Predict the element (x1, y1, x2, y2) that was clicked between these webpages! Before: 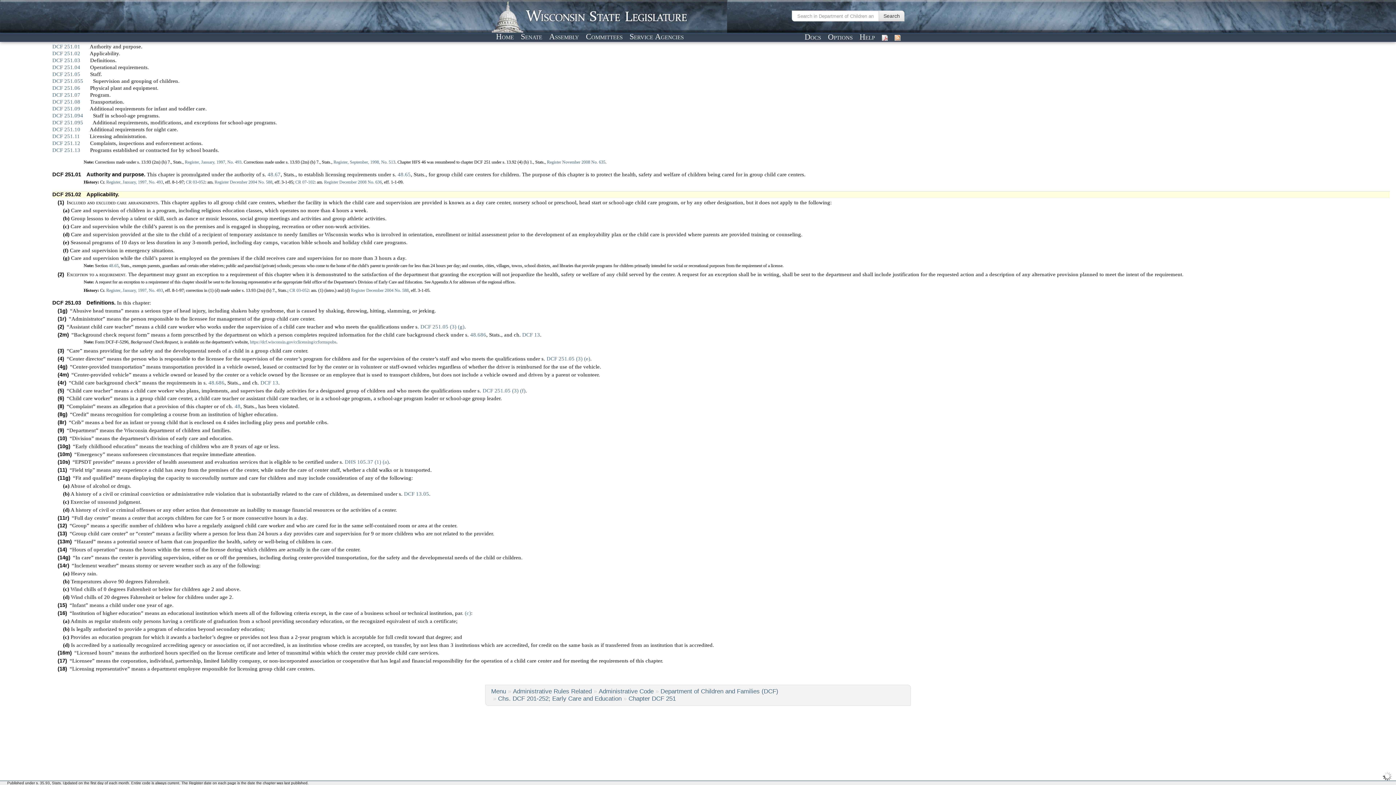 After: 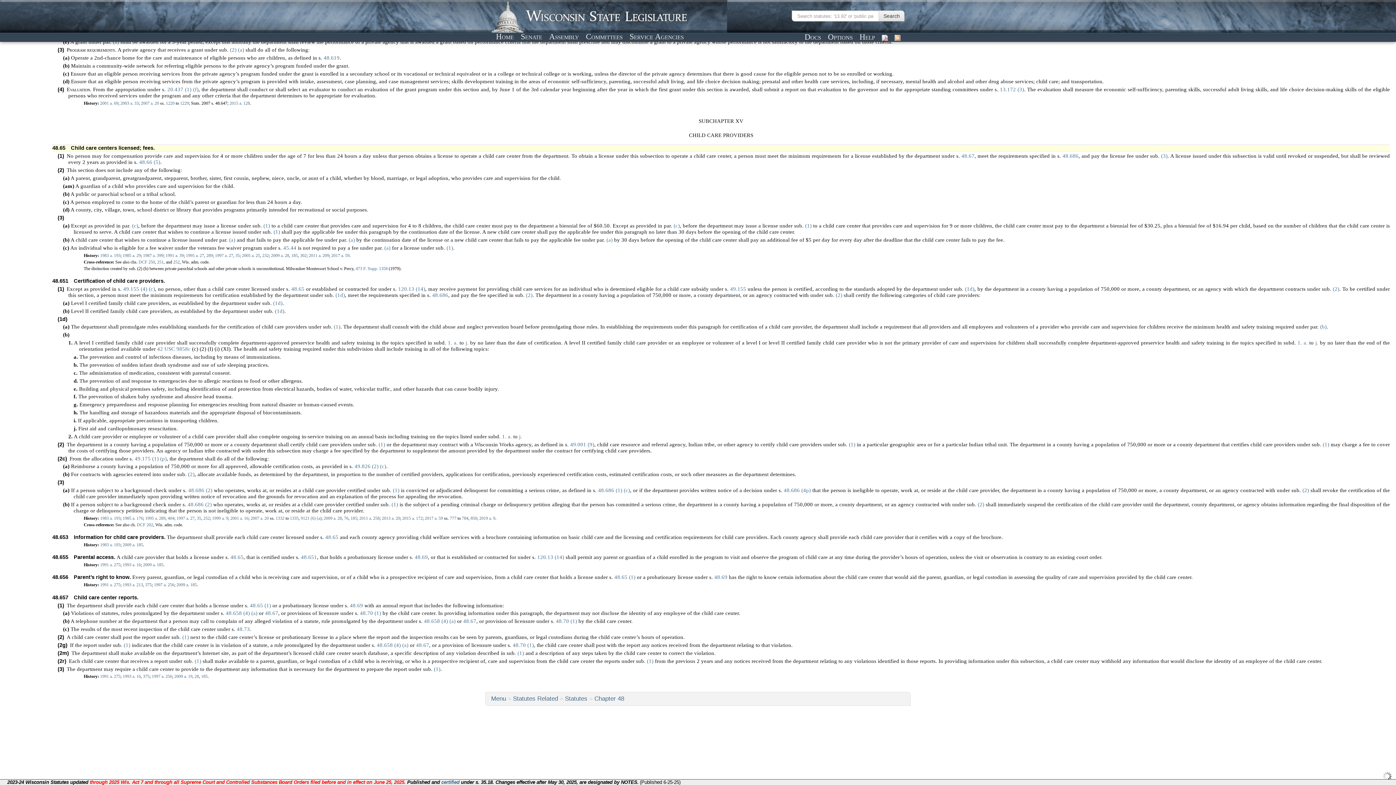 Action: label: 48.65 bbox: (108, 263, 118, 268)